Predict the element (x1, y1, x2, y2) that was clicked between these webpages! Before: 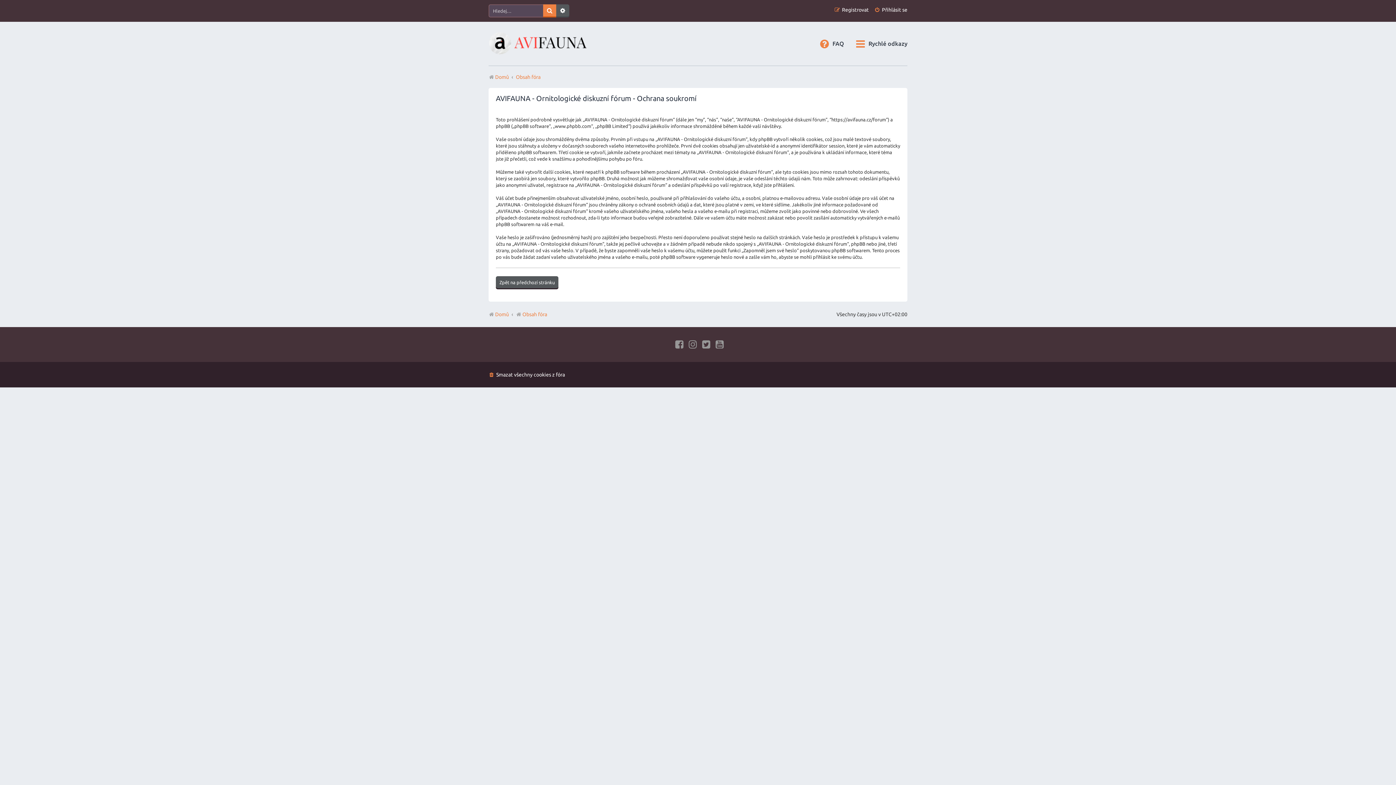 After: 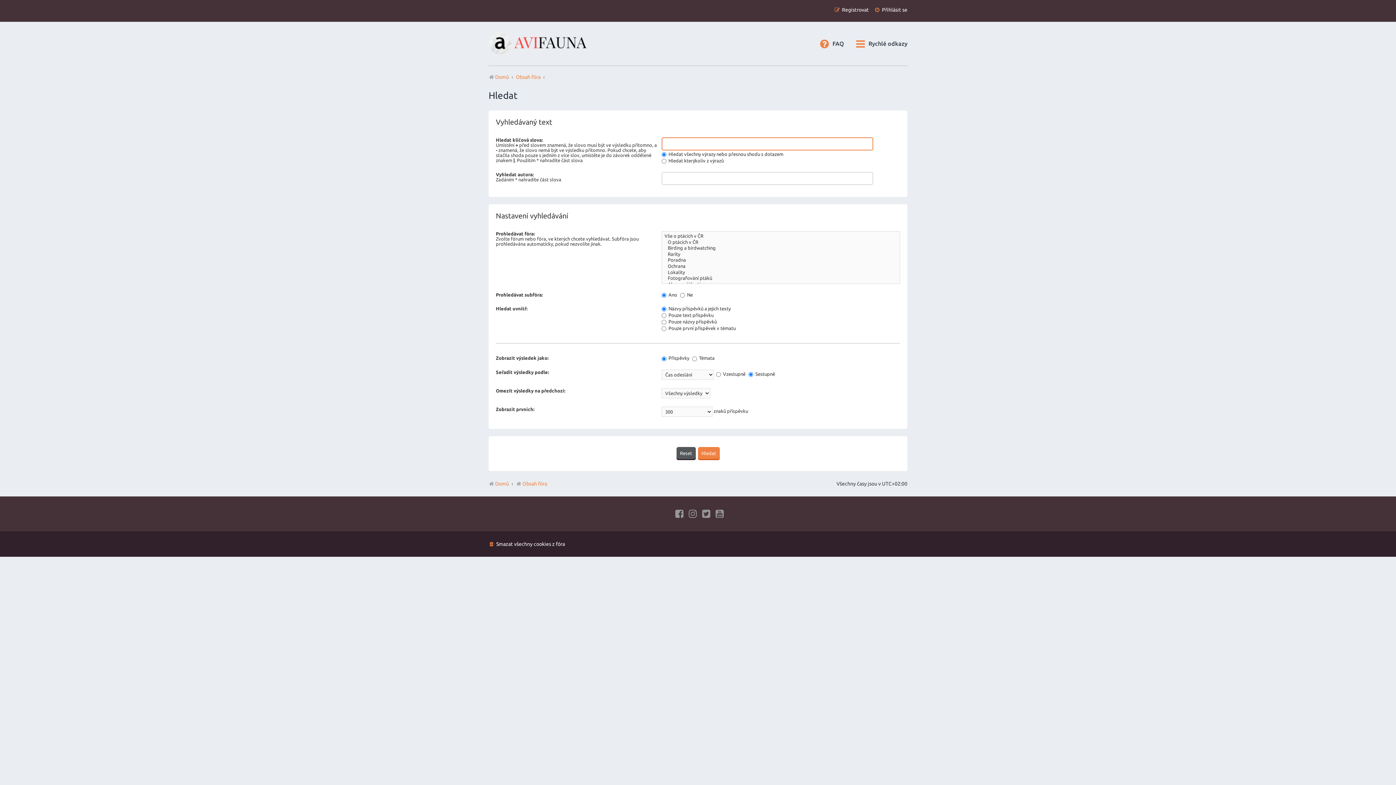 Action: label: Hledat bbox: (543, 4, 556, 17)